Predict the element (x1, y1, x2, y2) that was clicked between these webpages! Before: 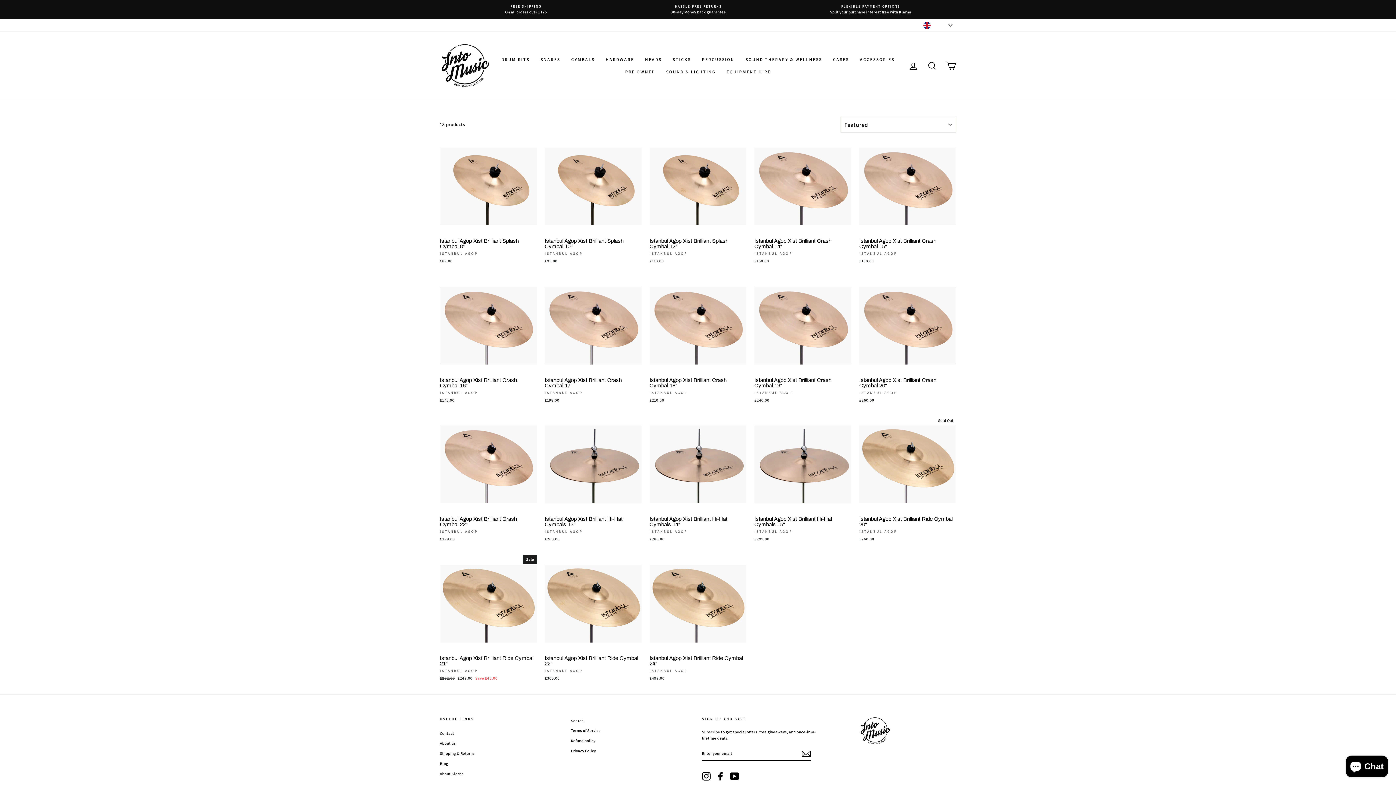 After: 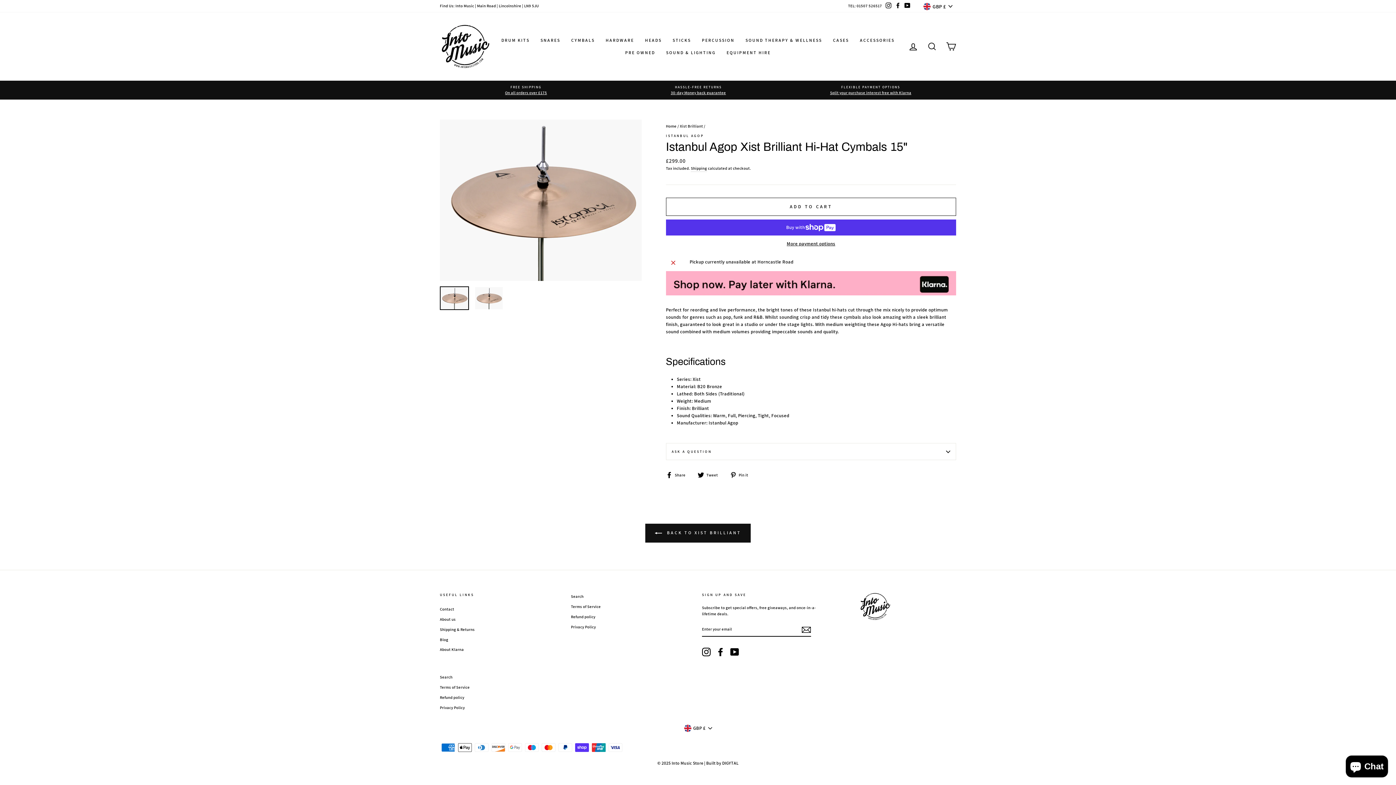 Action: bbox: (754, 416, 851, 544) label: Quick view
Istanbul Agop Xist Brilliant Hi-Hat Cymbals 15"
ISTANBUL AGOP
£299.00